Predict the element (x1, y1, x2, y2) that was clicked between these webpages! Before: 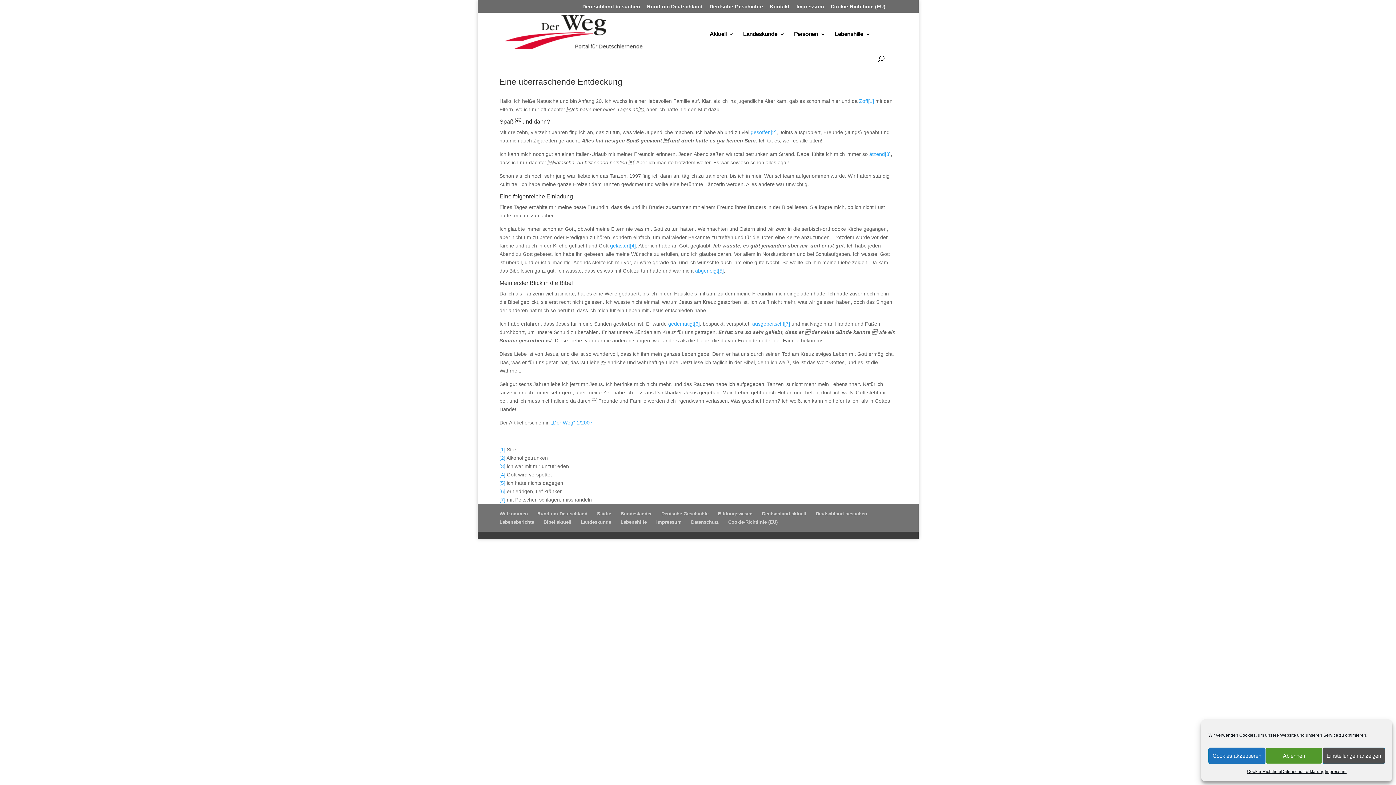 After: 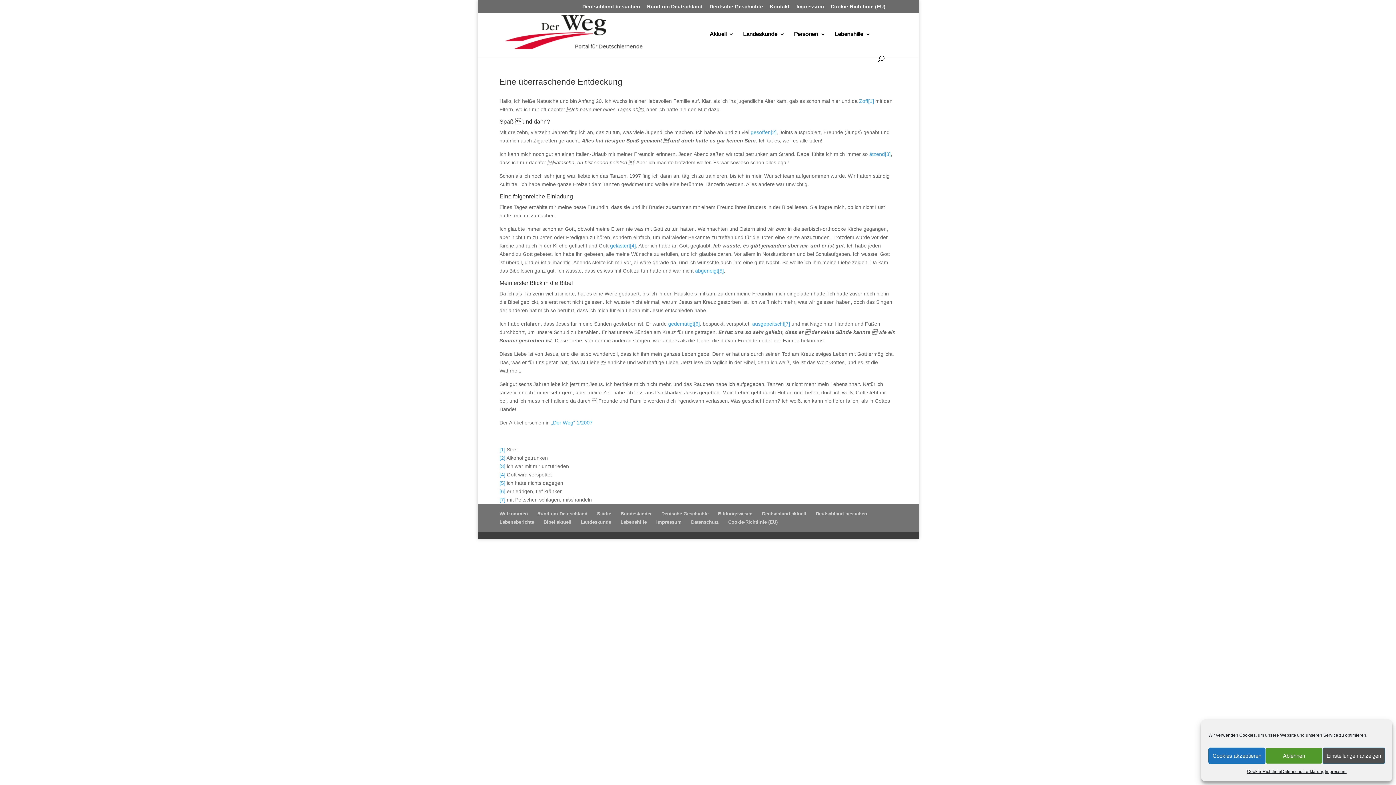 Action: label: [4] bbox: (499, 472, 505, 477)